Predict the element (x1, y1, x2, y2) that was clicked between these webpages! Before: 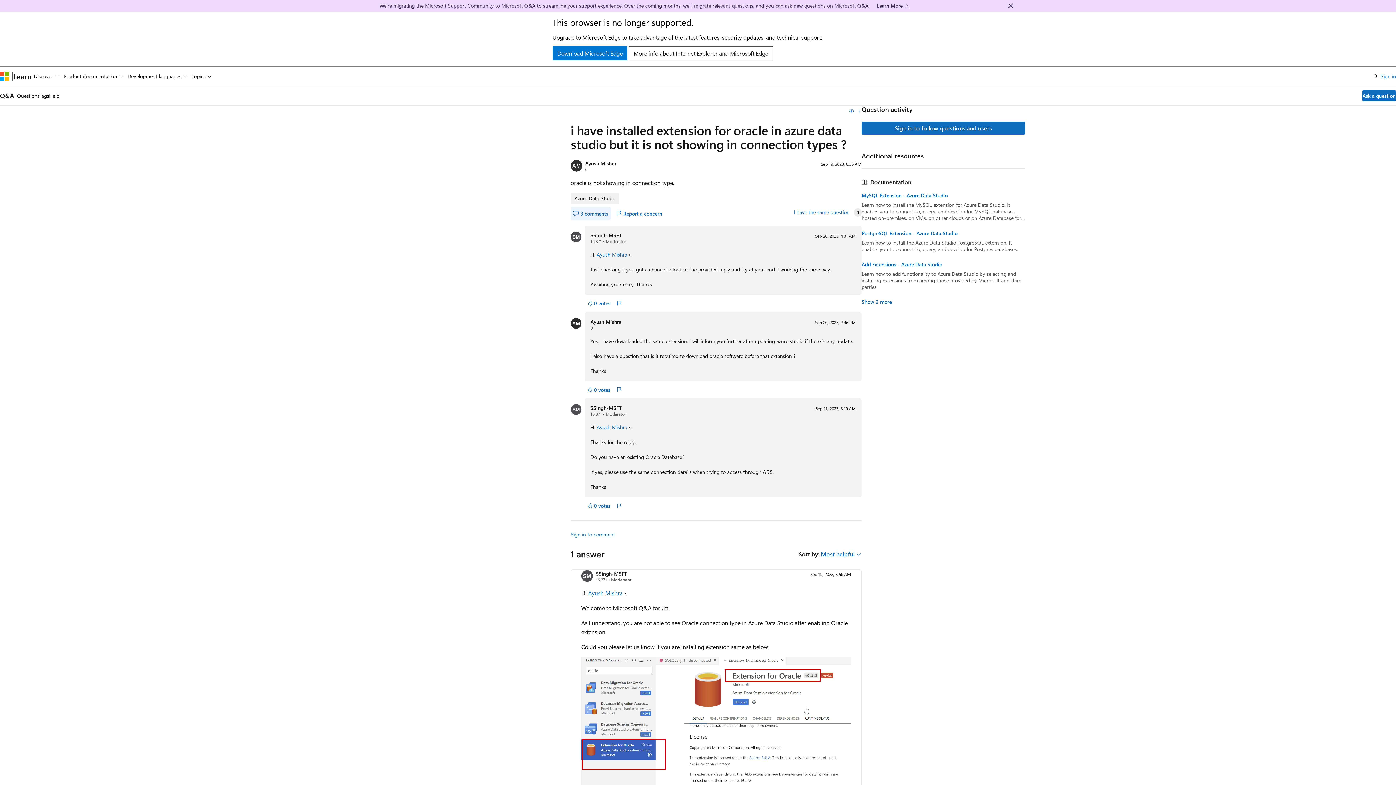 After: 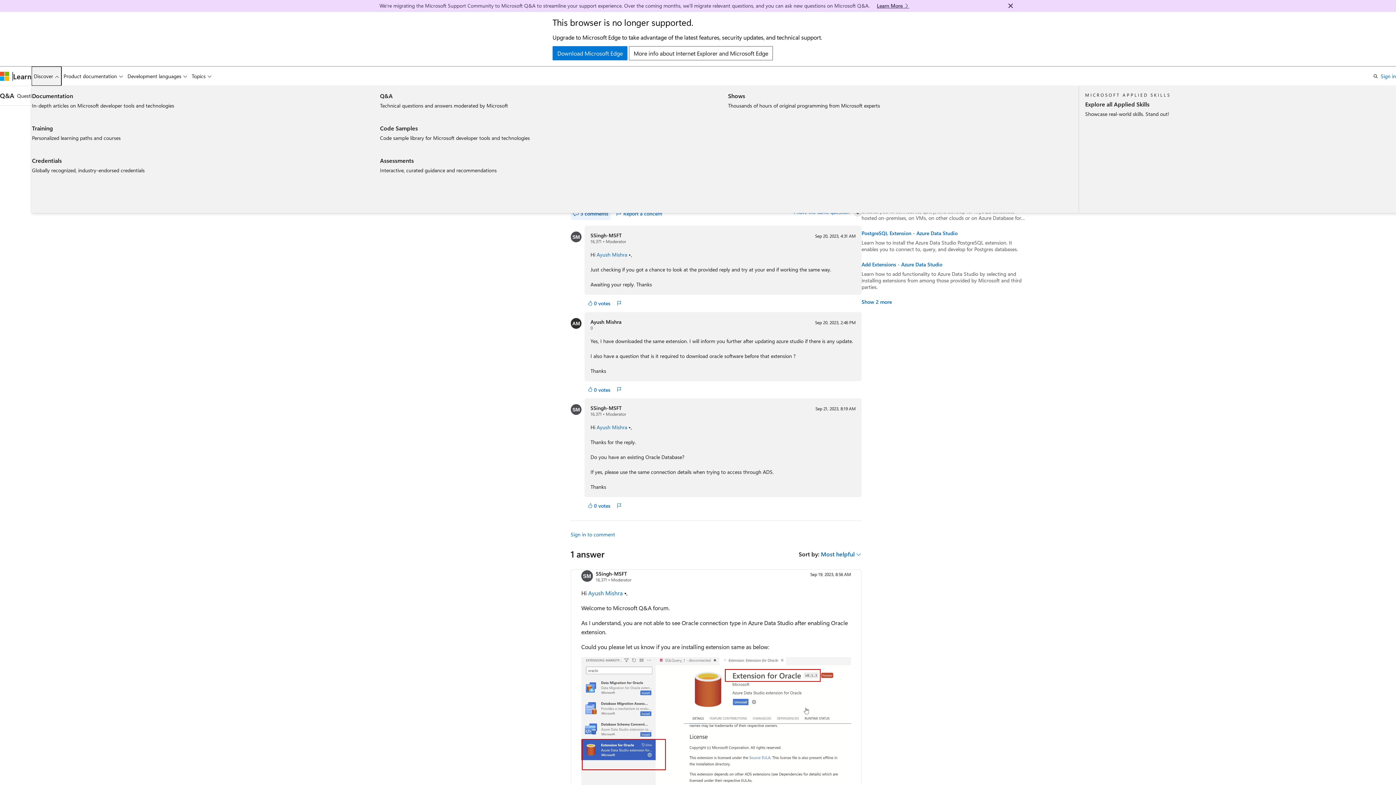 Action: label: Discover bbox: (31, 66, 61, 85)